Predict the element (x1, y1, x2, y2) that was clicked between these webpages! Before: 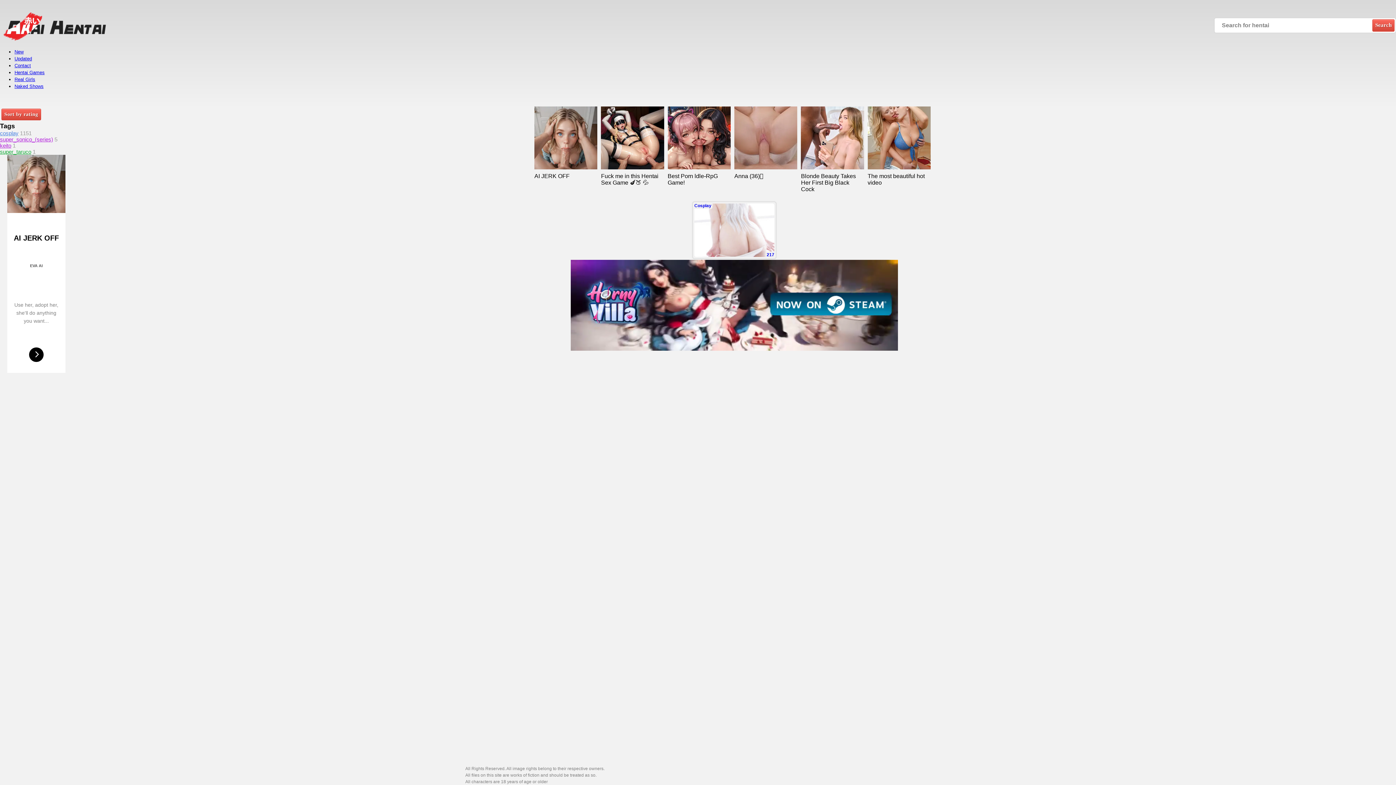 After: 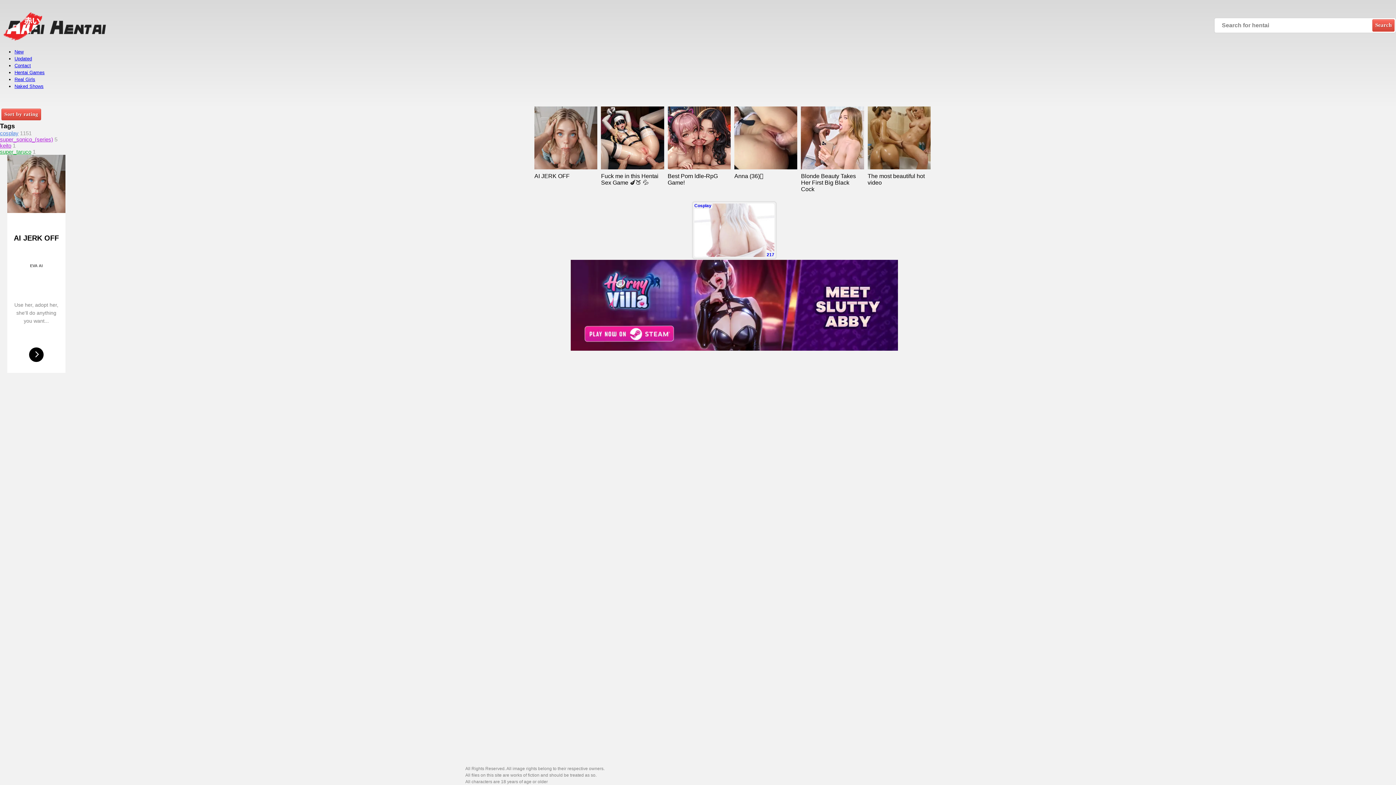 Action: bbox: (0, 142, 11, 148) label: keito